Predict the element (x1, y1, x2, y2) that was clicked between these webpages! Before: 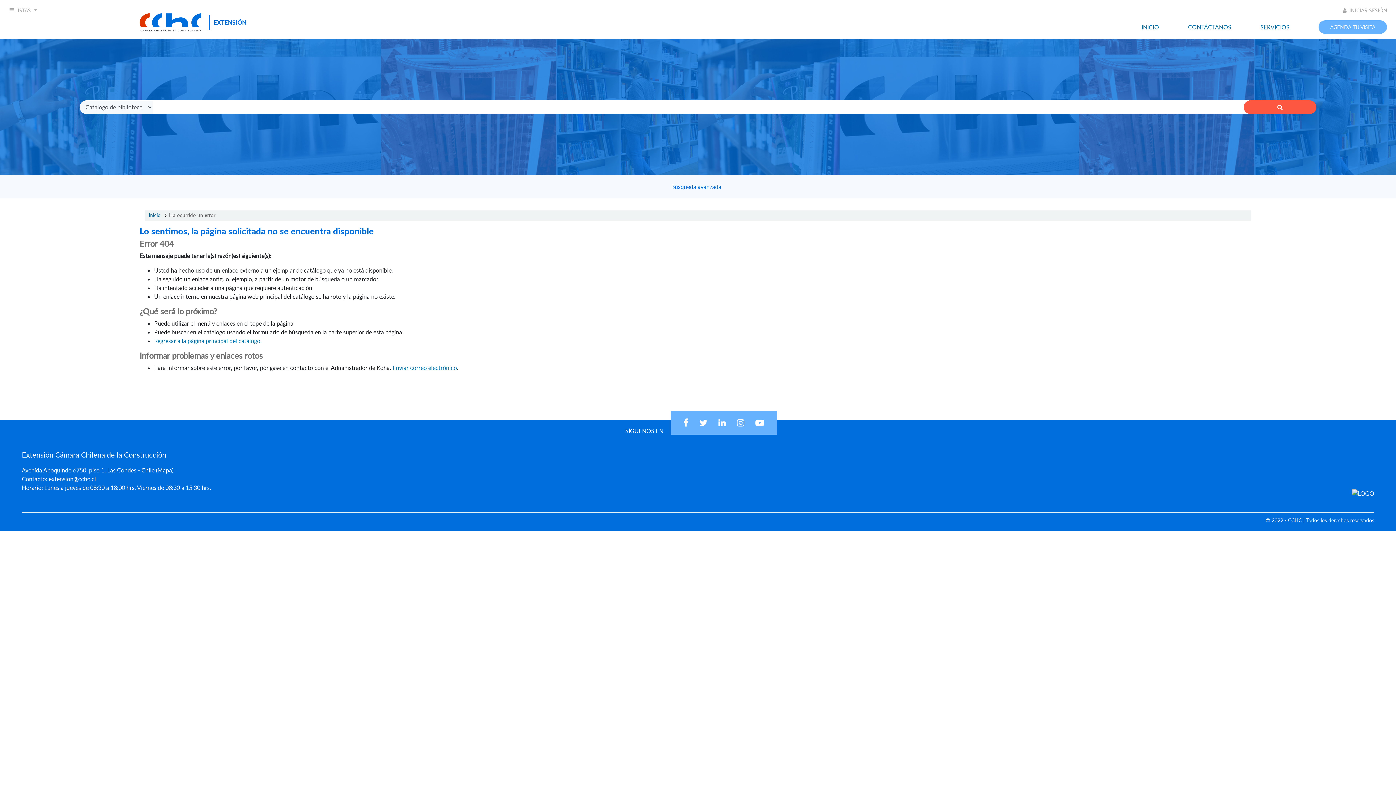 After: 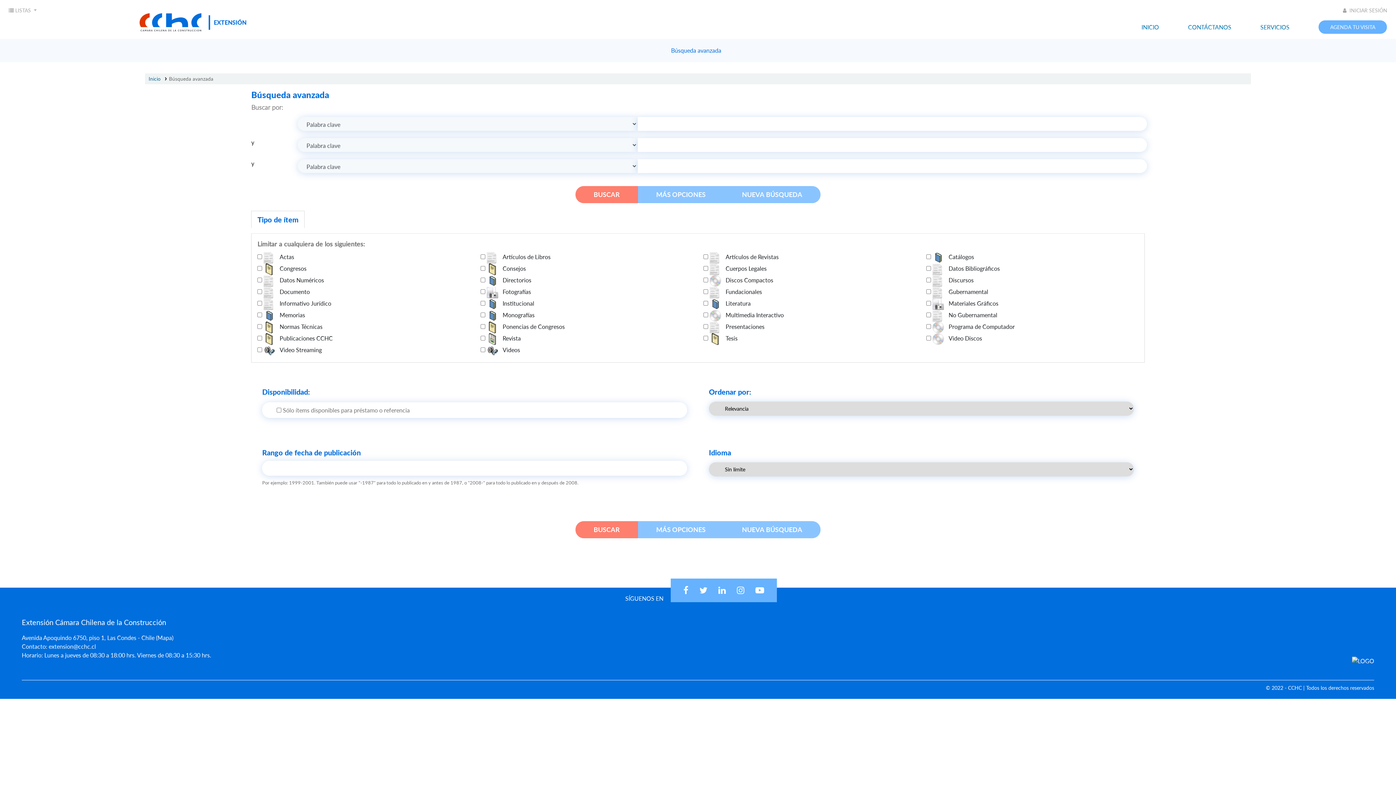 Action: bbox: (1244, 100, 1316, 114) label: Buscar